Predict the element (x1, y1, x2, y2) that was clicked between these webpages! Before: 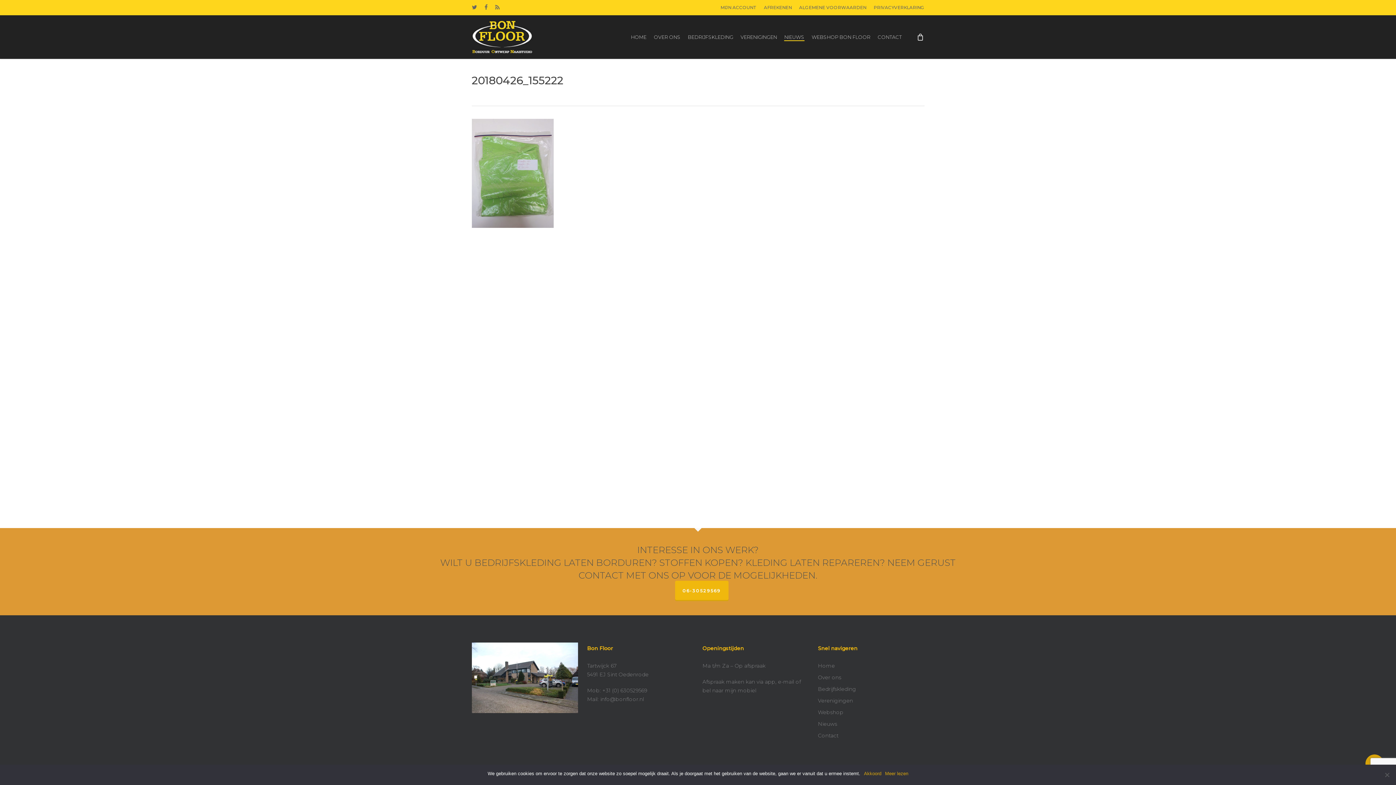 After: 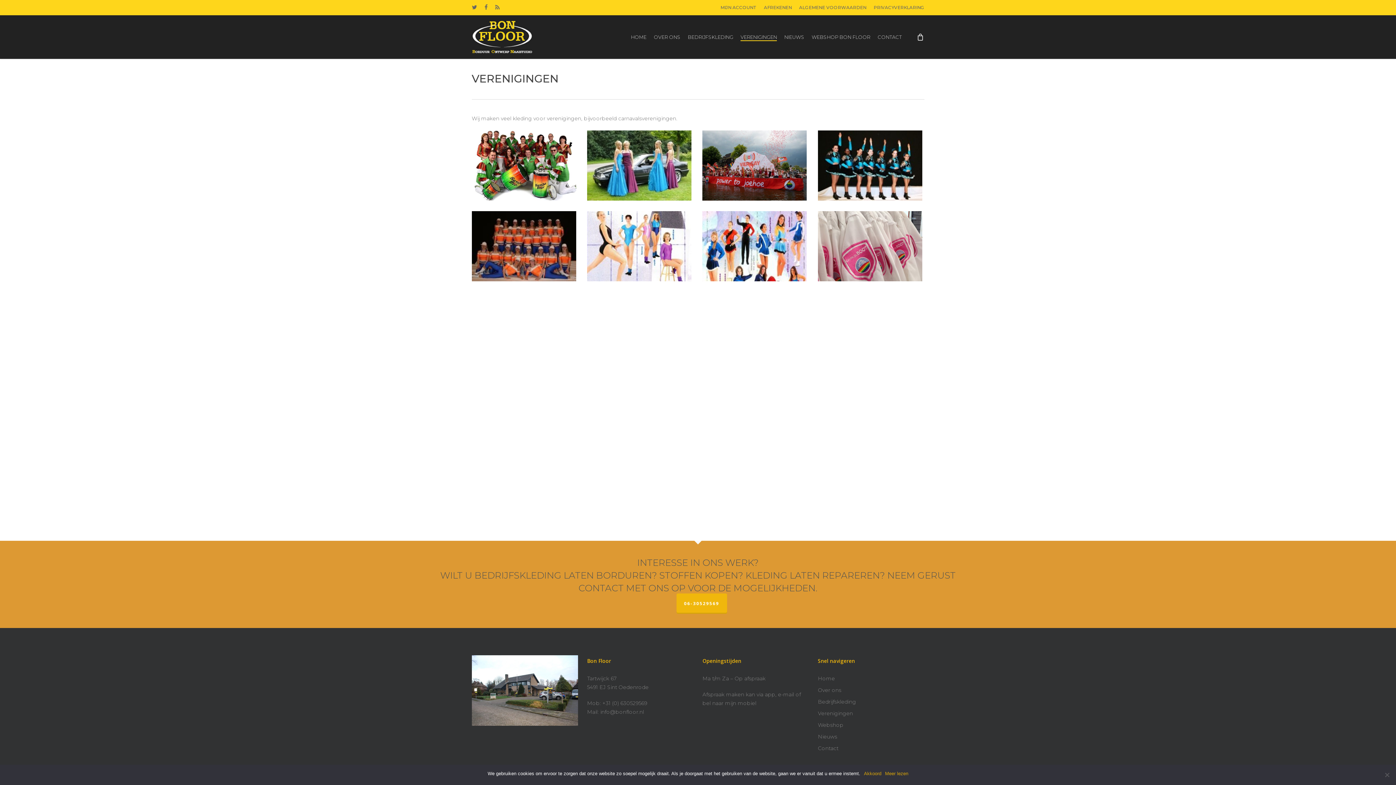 Action: bbox: (818, 696, 924, 705) label: Verenigingen